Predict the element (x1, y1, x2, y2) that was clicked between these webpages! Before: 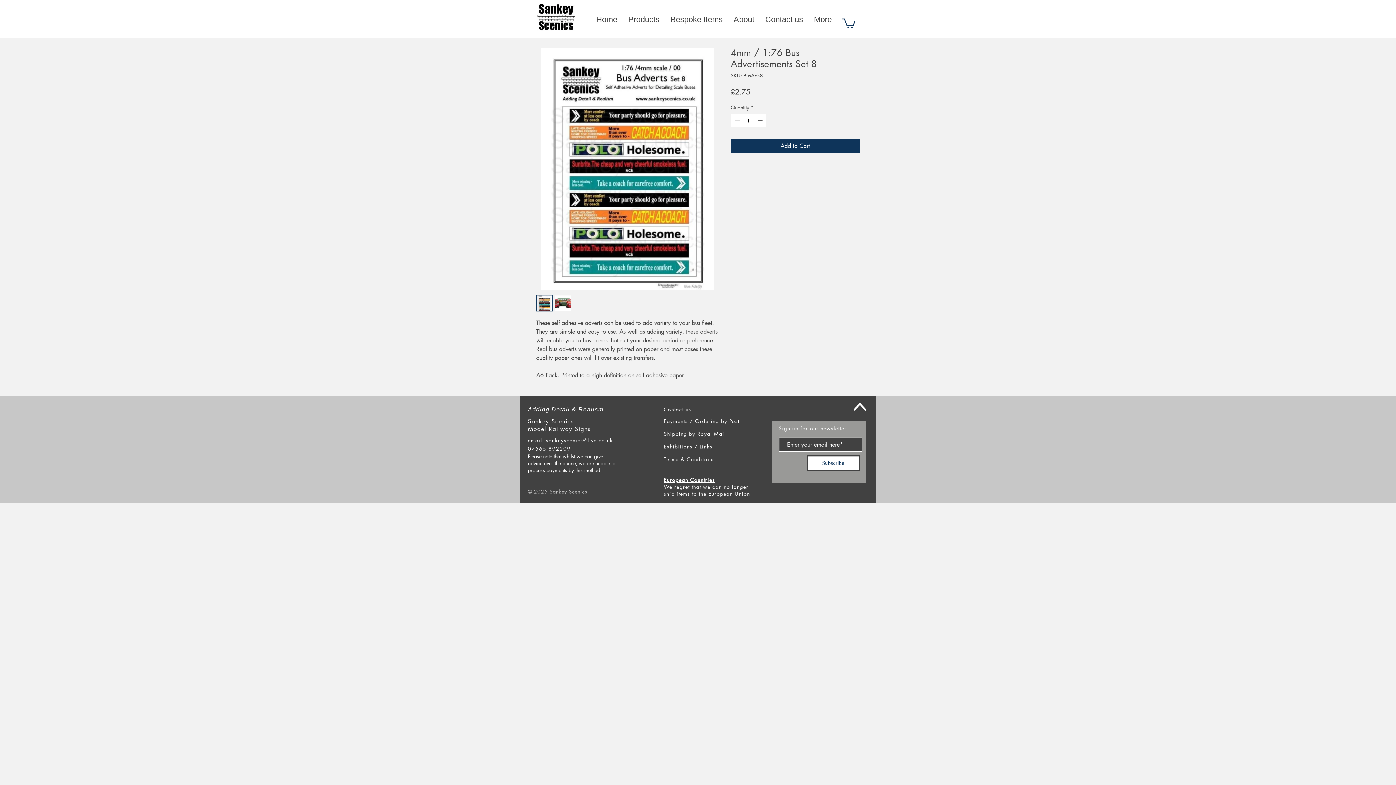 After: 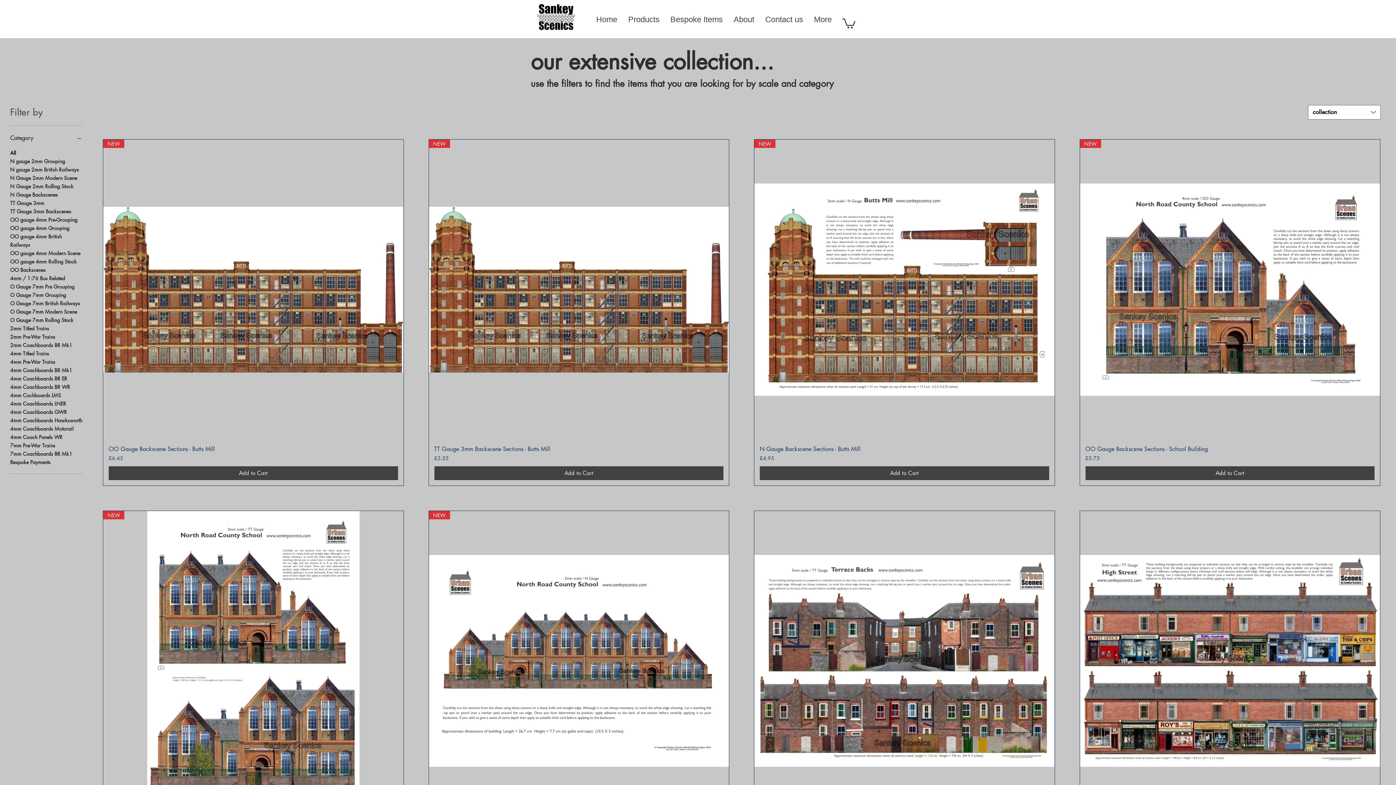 Action: label: Products bbox: (622, 5, 665, 33)